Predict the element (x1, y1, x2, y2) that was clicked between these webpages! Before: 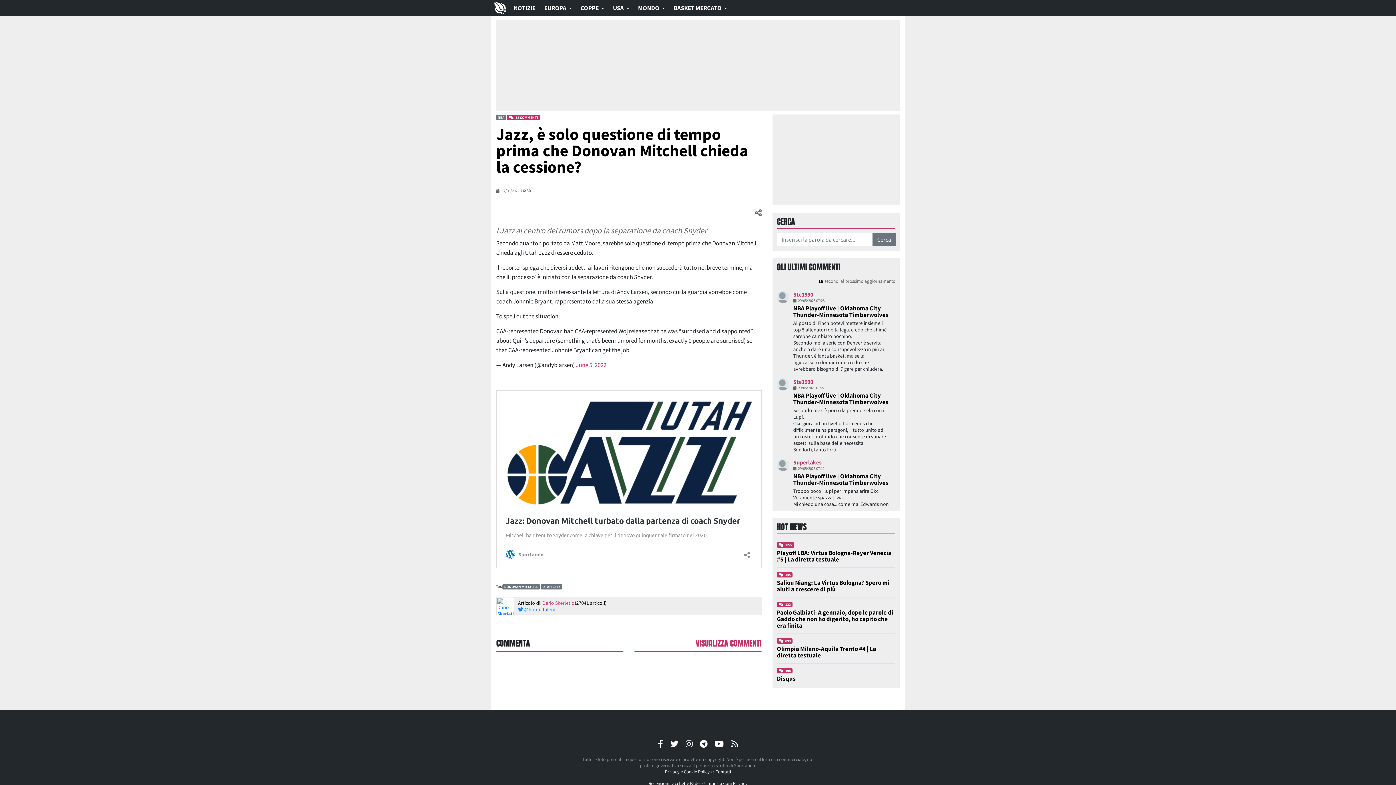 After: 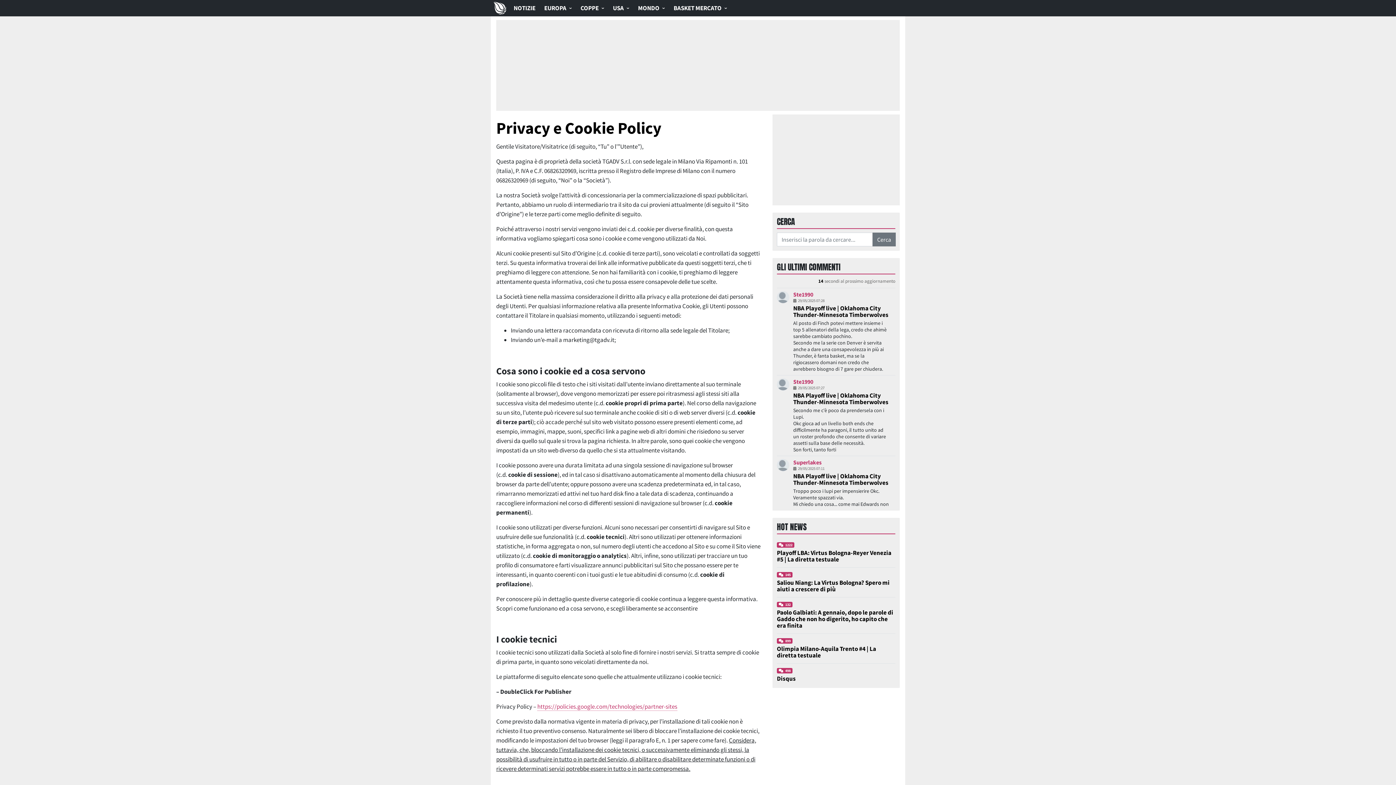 Action: label: Privacy e Cookie Policy bbox: (665, 769, 709, 775)